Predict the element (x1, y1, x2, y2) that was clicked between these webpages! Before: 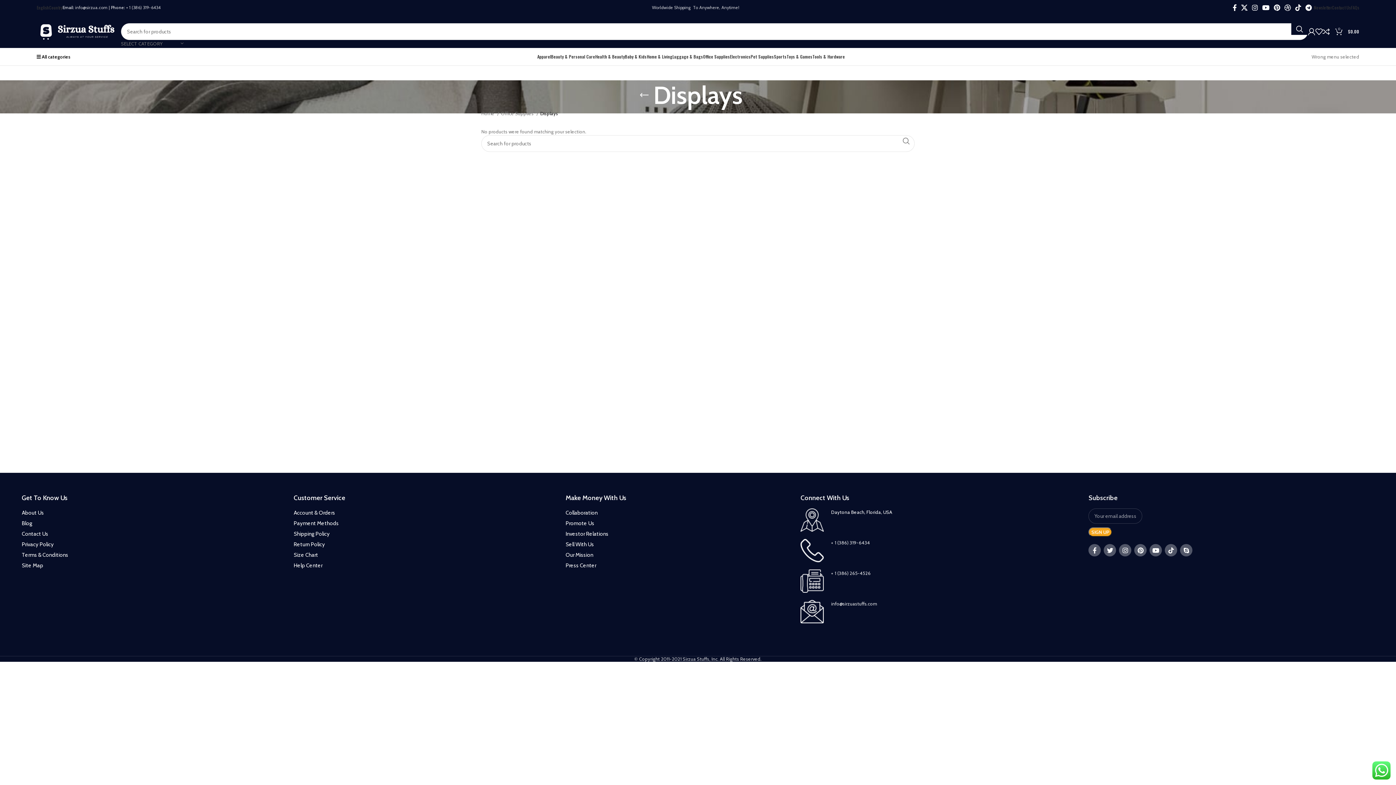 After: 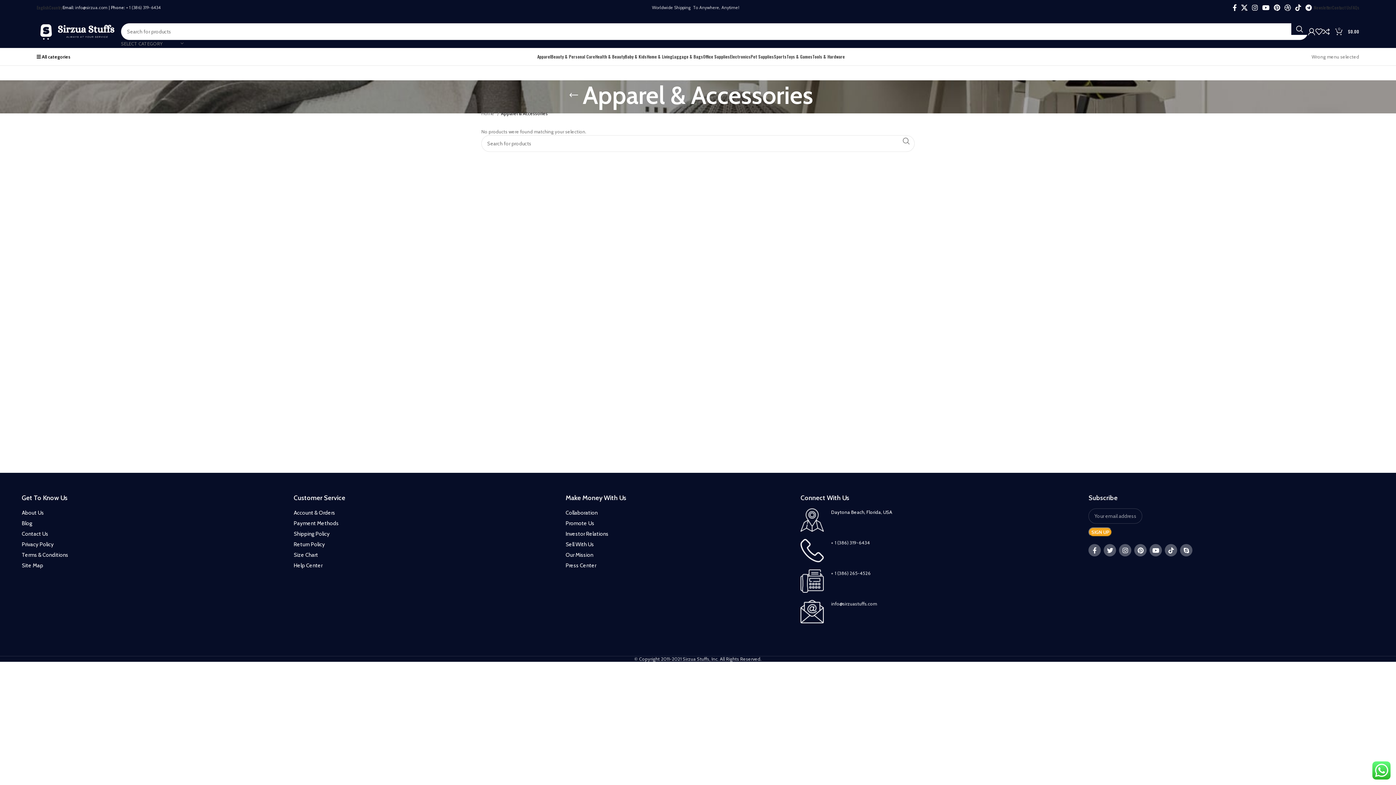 Action: bbox: (537, 49, 551, 64) label: Apparel